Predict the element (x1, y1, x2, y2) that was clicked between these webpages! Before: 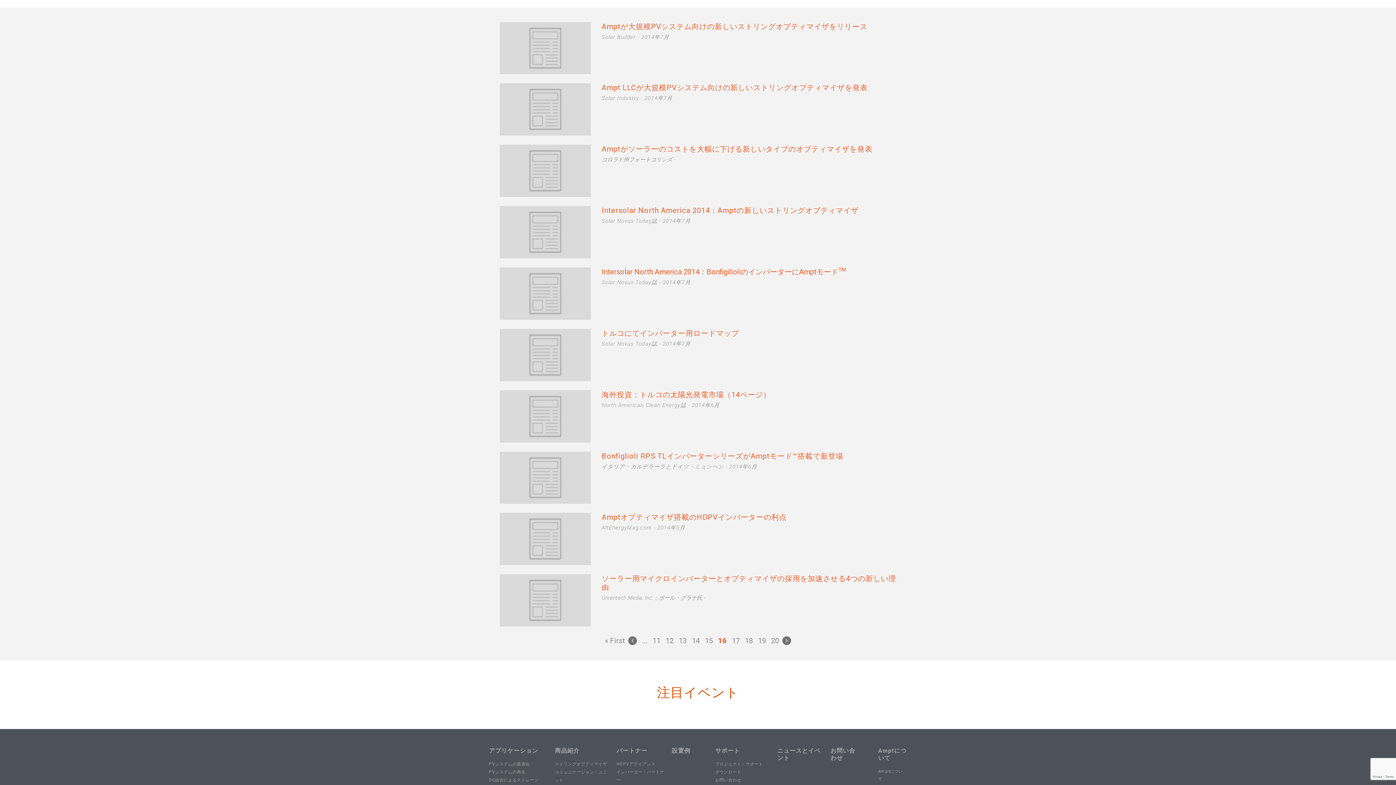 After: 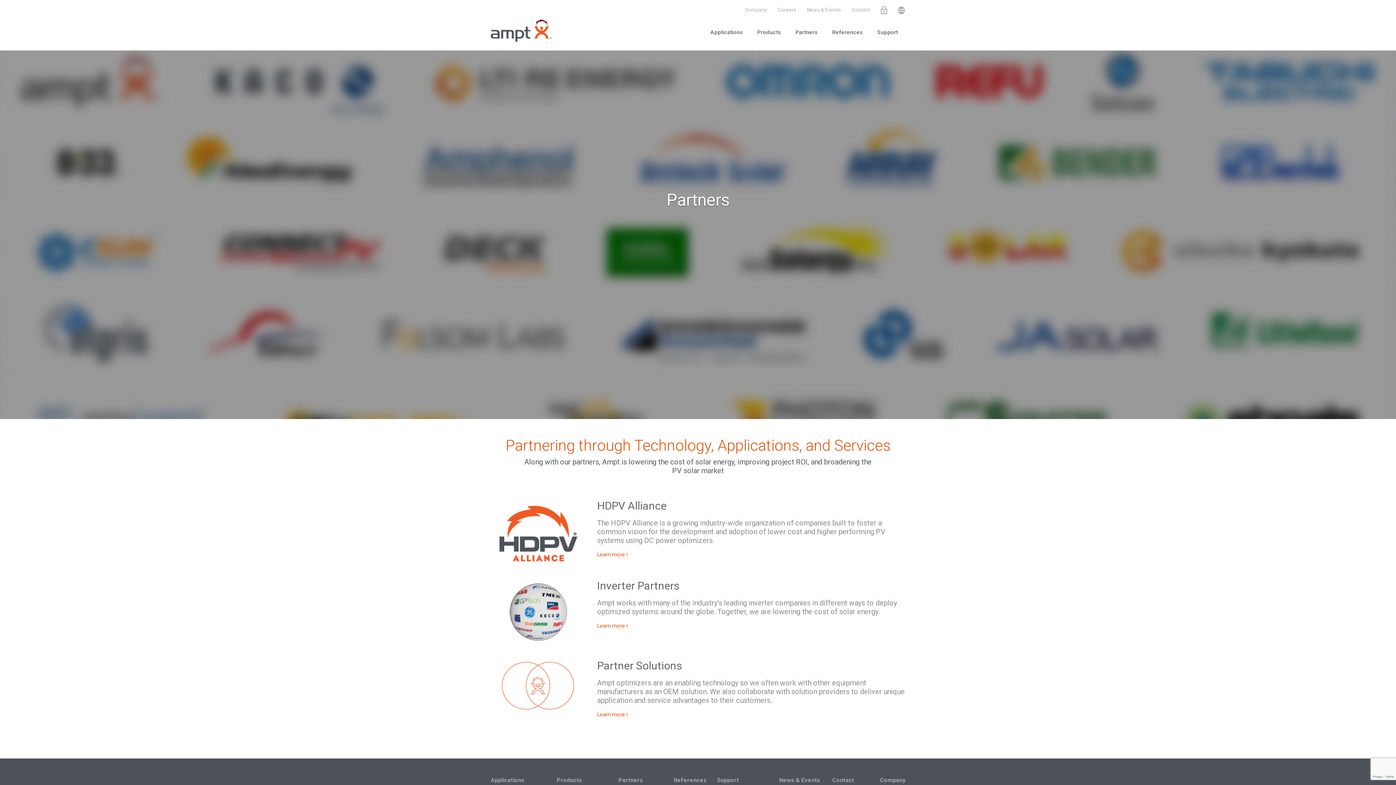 Action: label: パートナー bbox: (616, 747, 647, 754)